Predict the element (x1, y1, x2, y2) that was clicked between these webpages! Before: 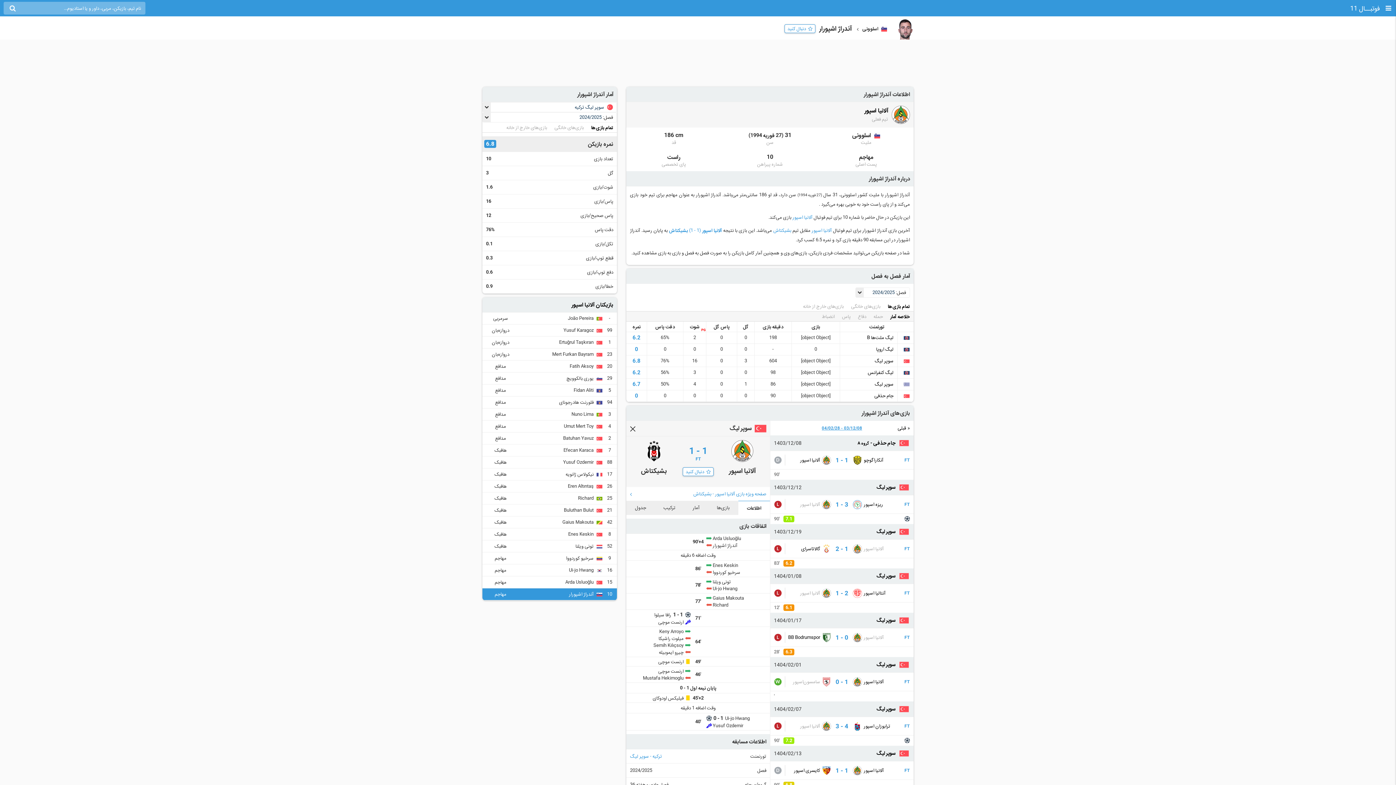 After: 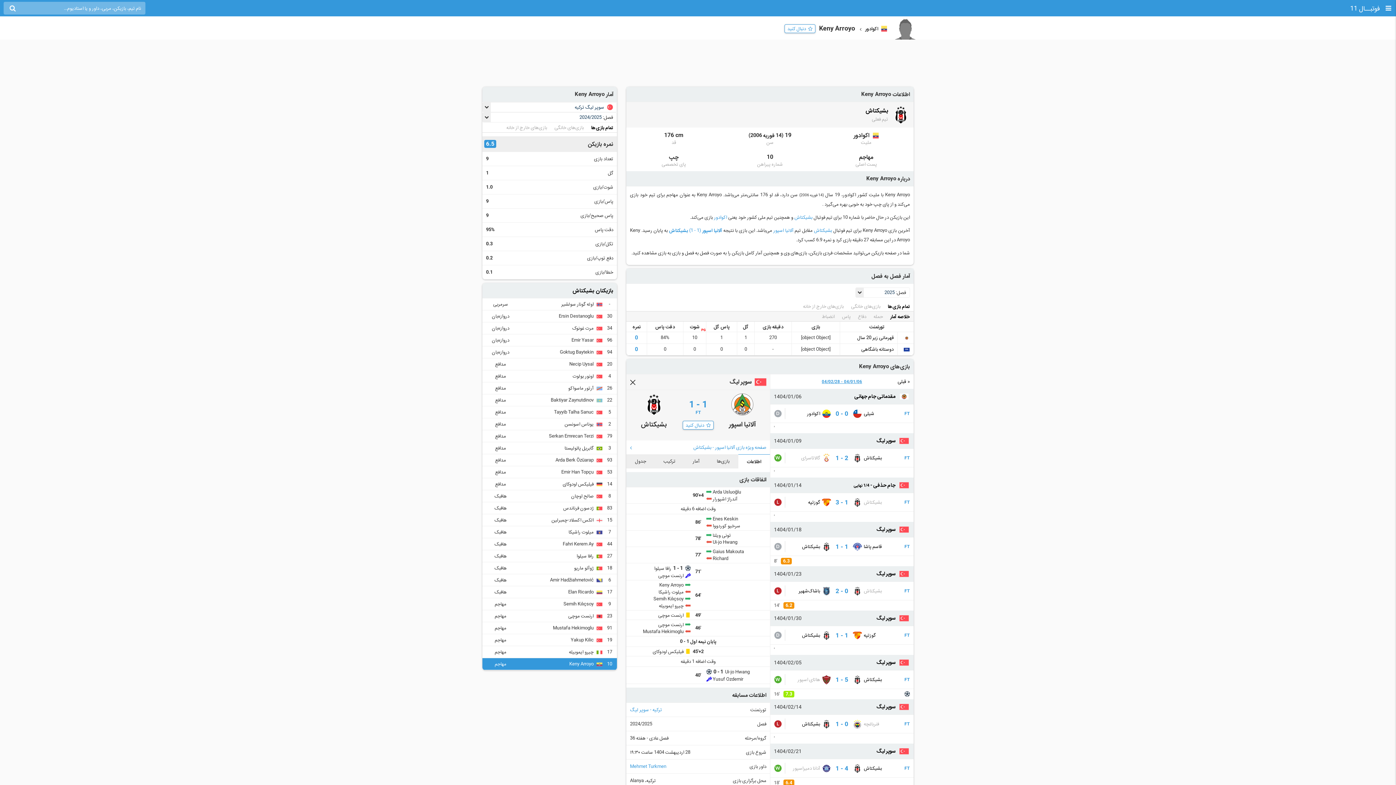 Action: bbox: (659, 629, 683, 634) label: Keny Arroyo